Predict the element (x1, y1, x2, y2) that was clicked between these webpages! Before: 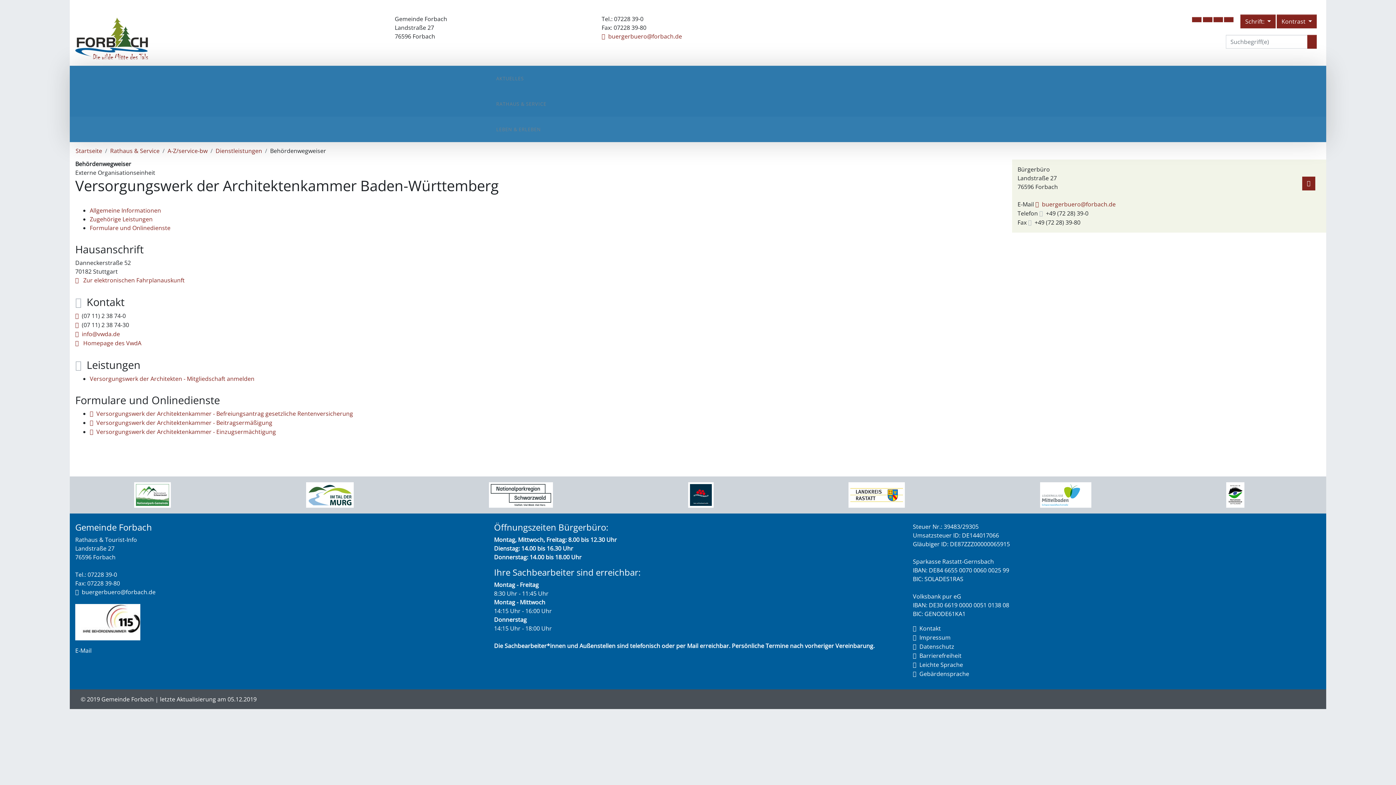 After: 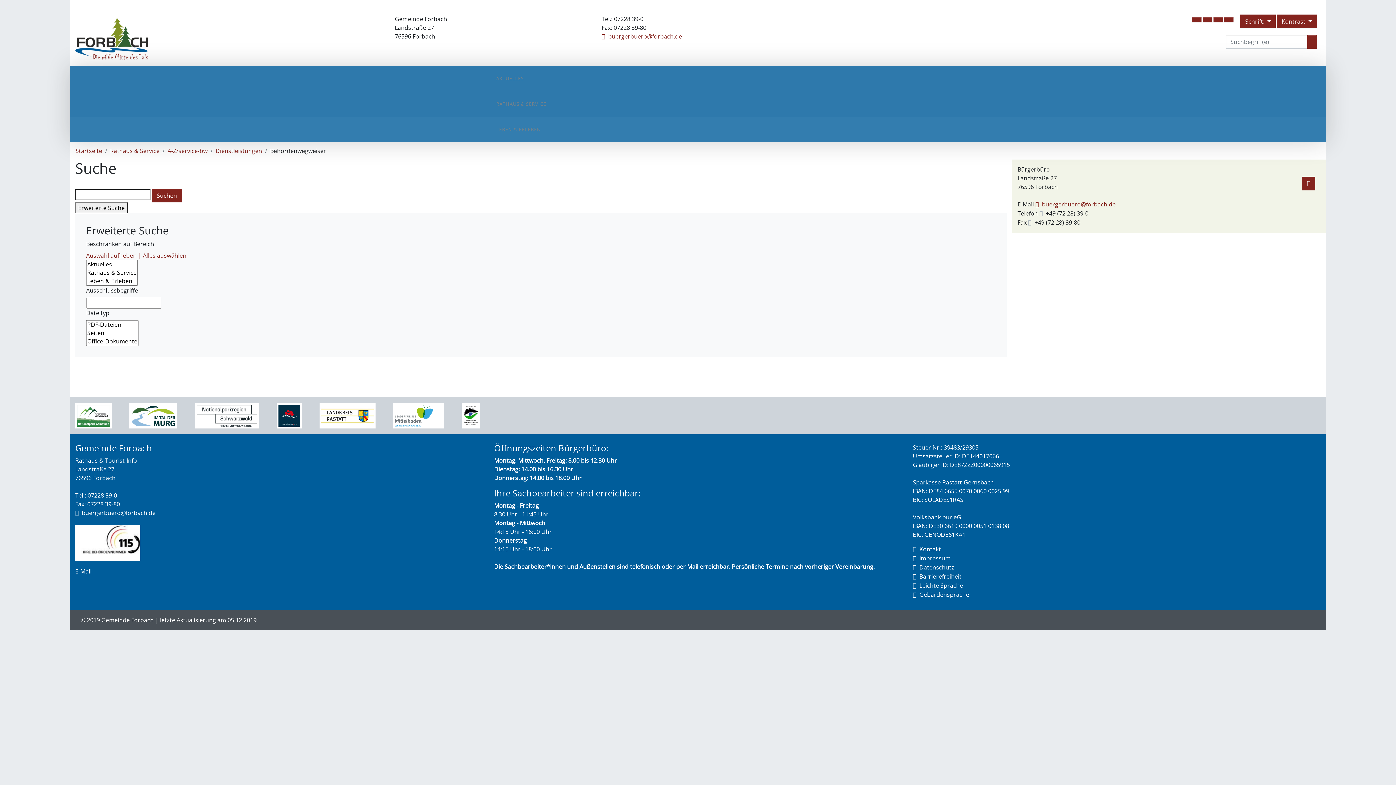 Action: label: suche starten bbox: (1307, 34, 1317, 48)